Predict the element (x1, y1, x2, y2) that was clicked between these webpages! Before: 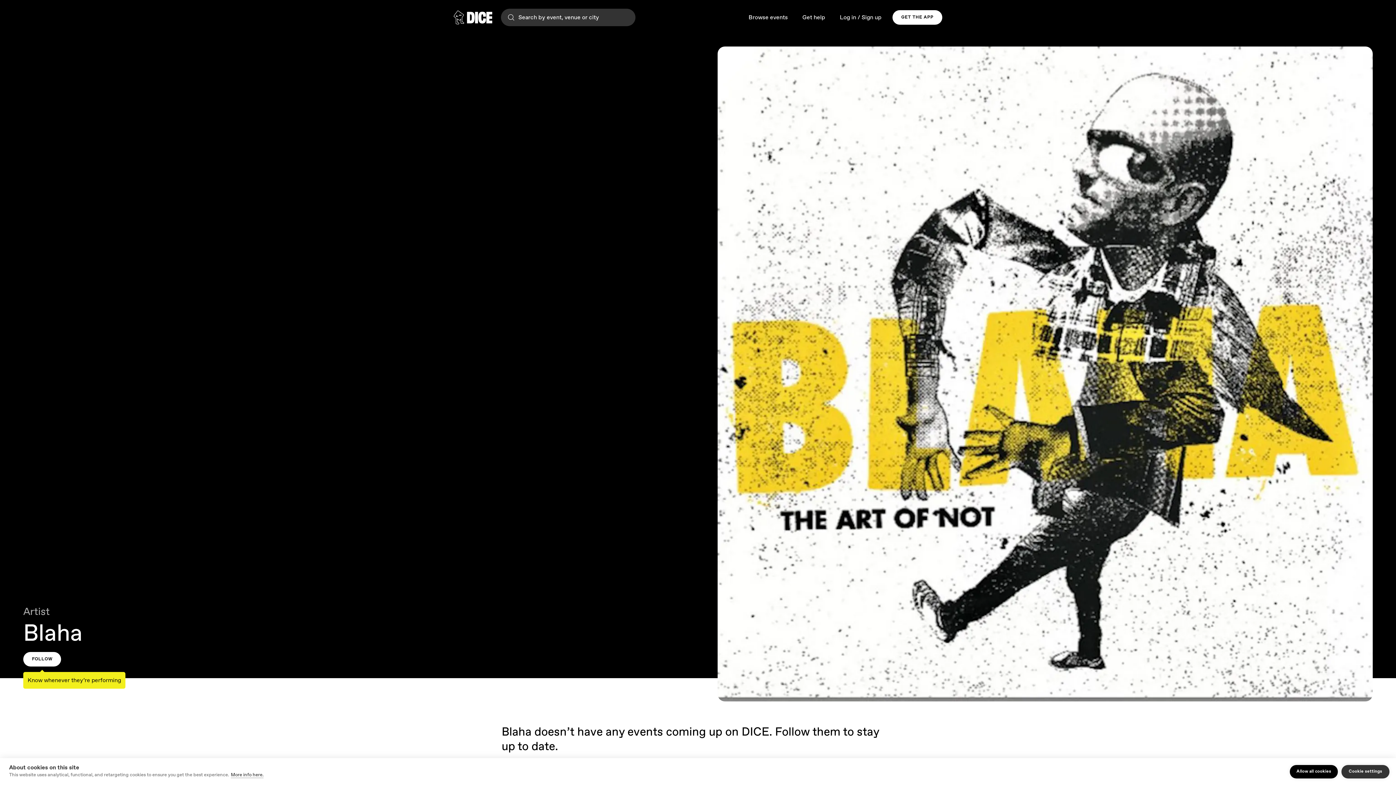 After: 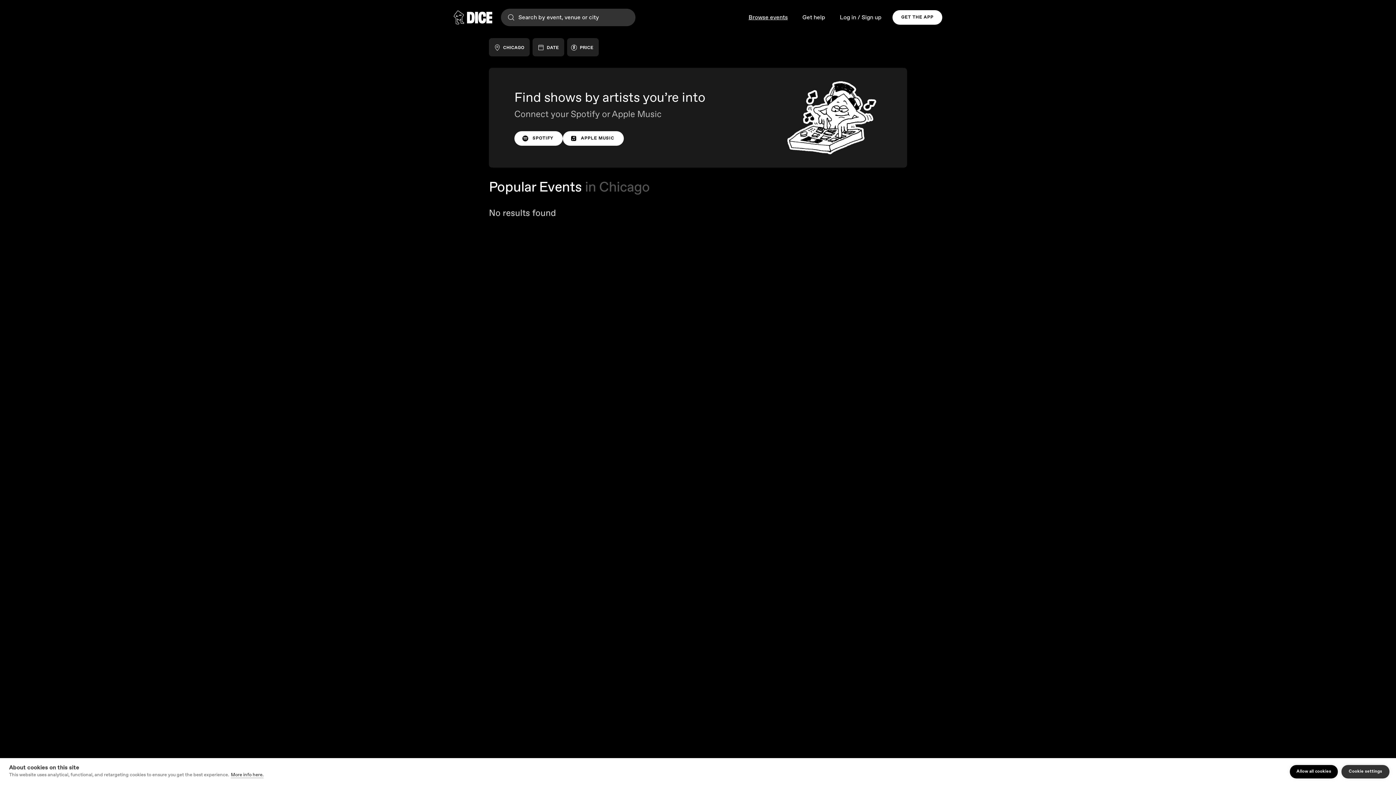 Action: bbox: (748, 14, 788, 20) label: Browse events